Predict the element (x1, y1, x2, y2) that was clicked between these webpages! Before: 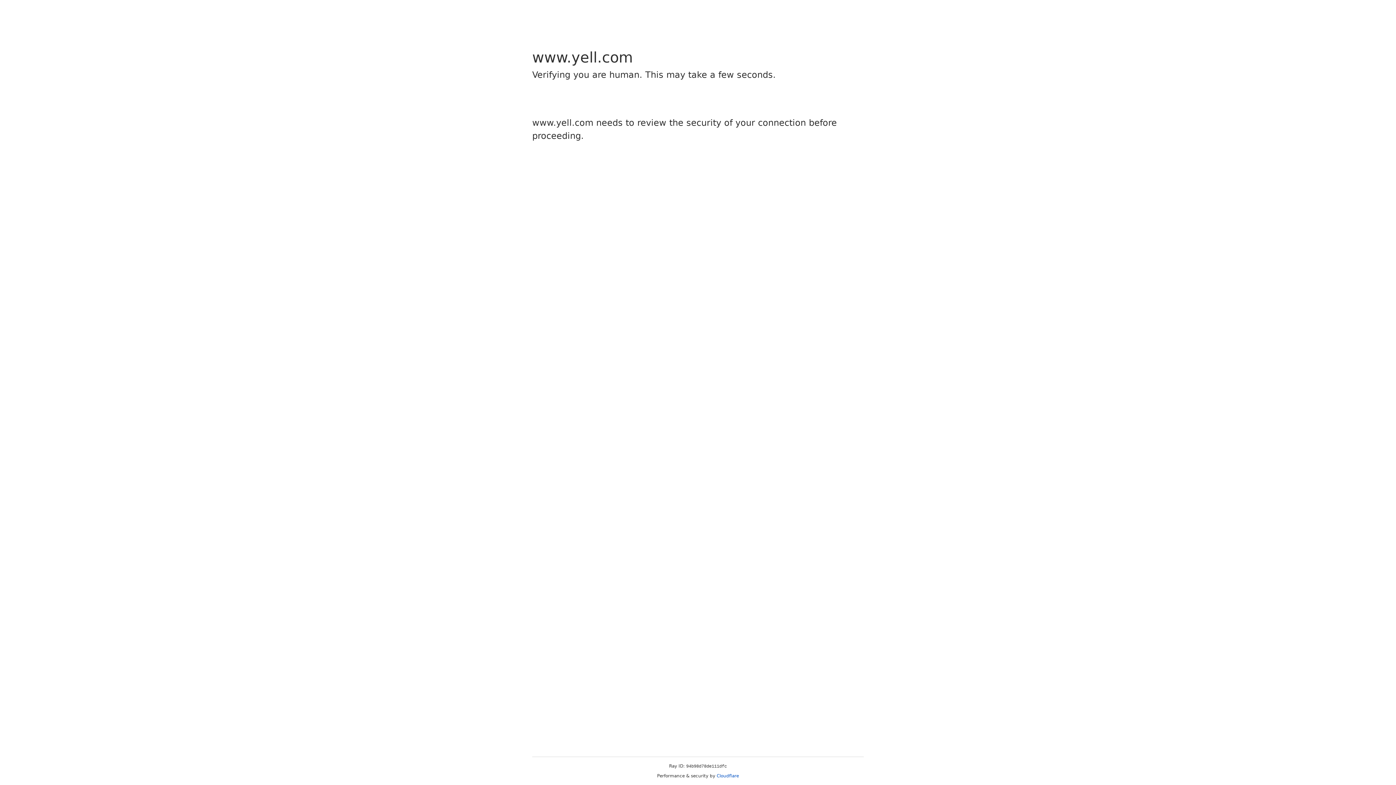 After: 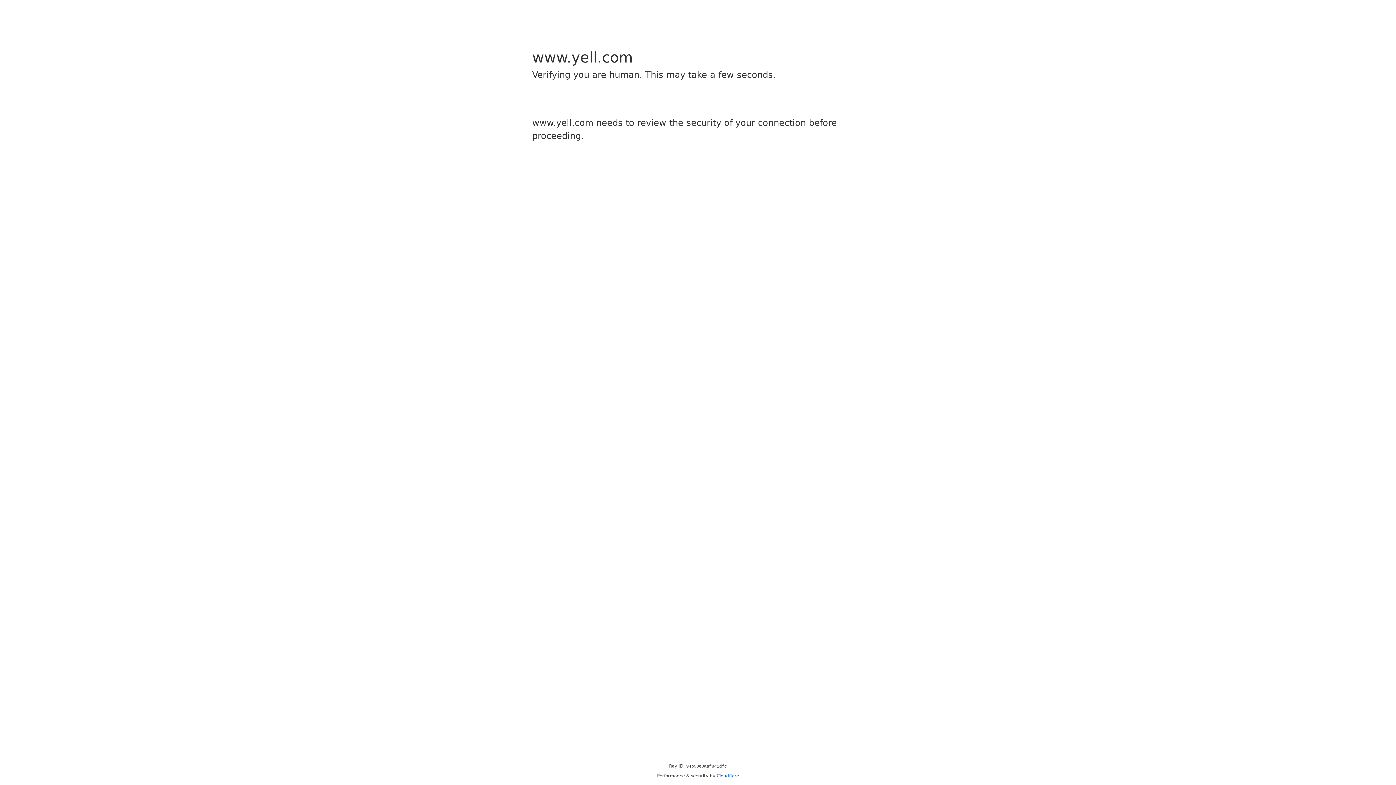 Action: bbox: (716, 773, 739, 778) label: Cloudflare